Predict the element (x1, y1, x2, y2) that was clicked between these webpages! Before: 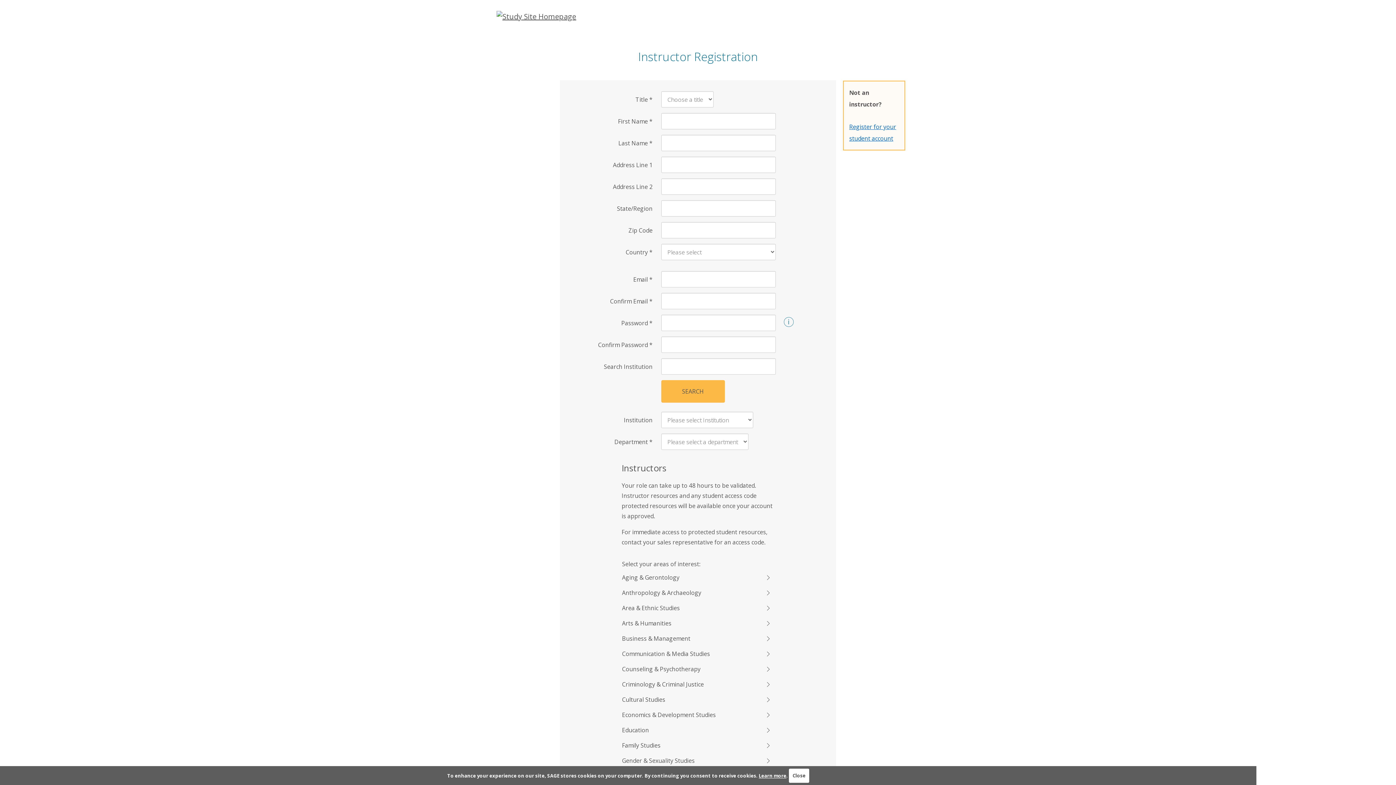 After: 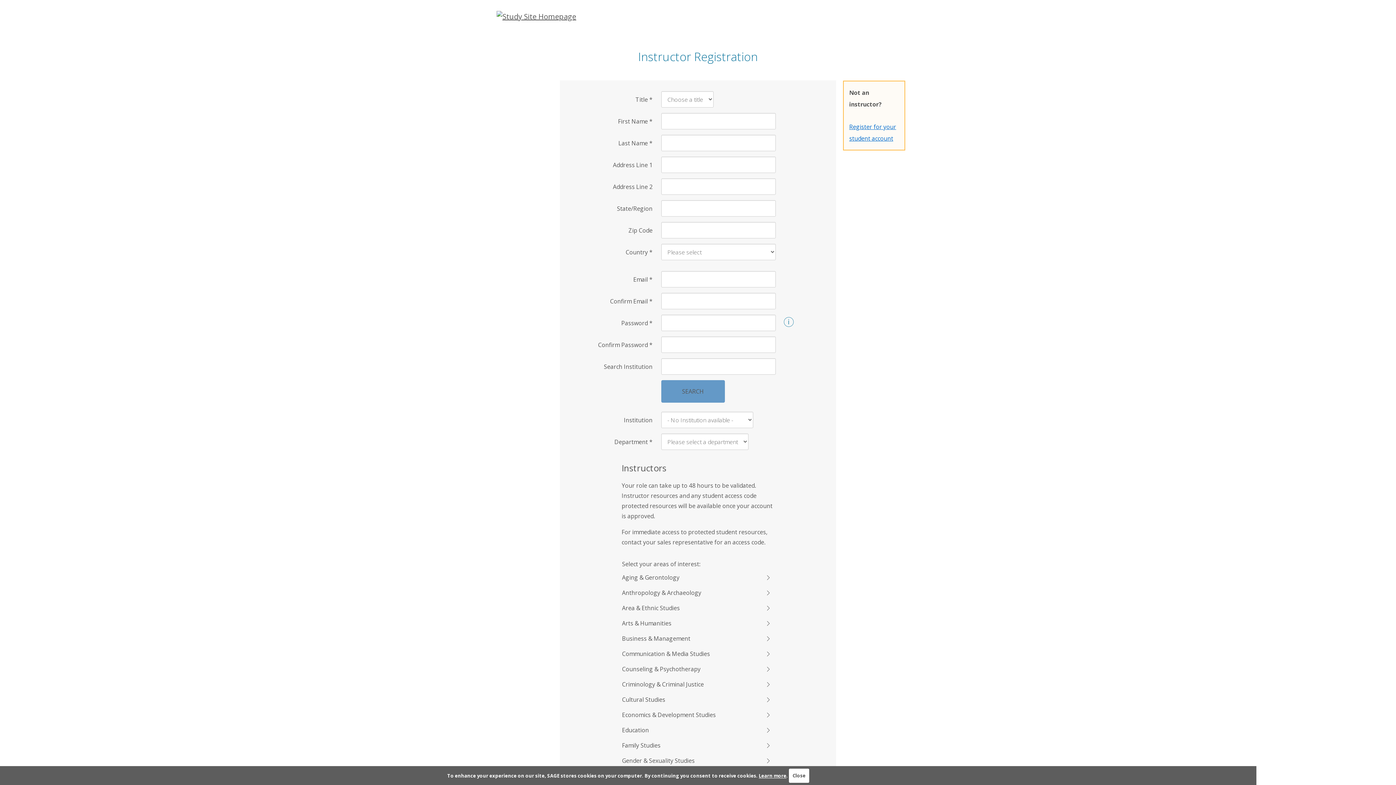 Action: bbox: (661, 380, 724, 402) label: SEARCH